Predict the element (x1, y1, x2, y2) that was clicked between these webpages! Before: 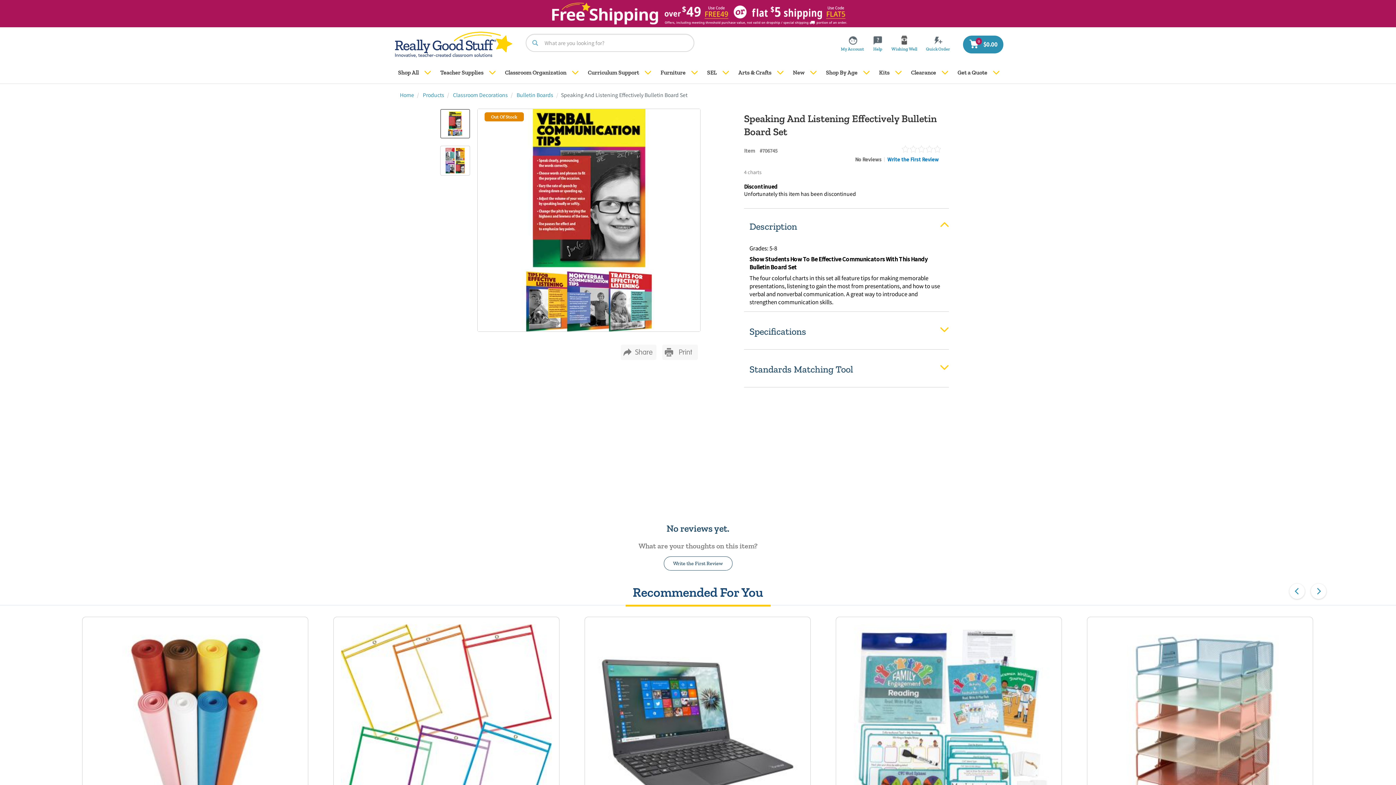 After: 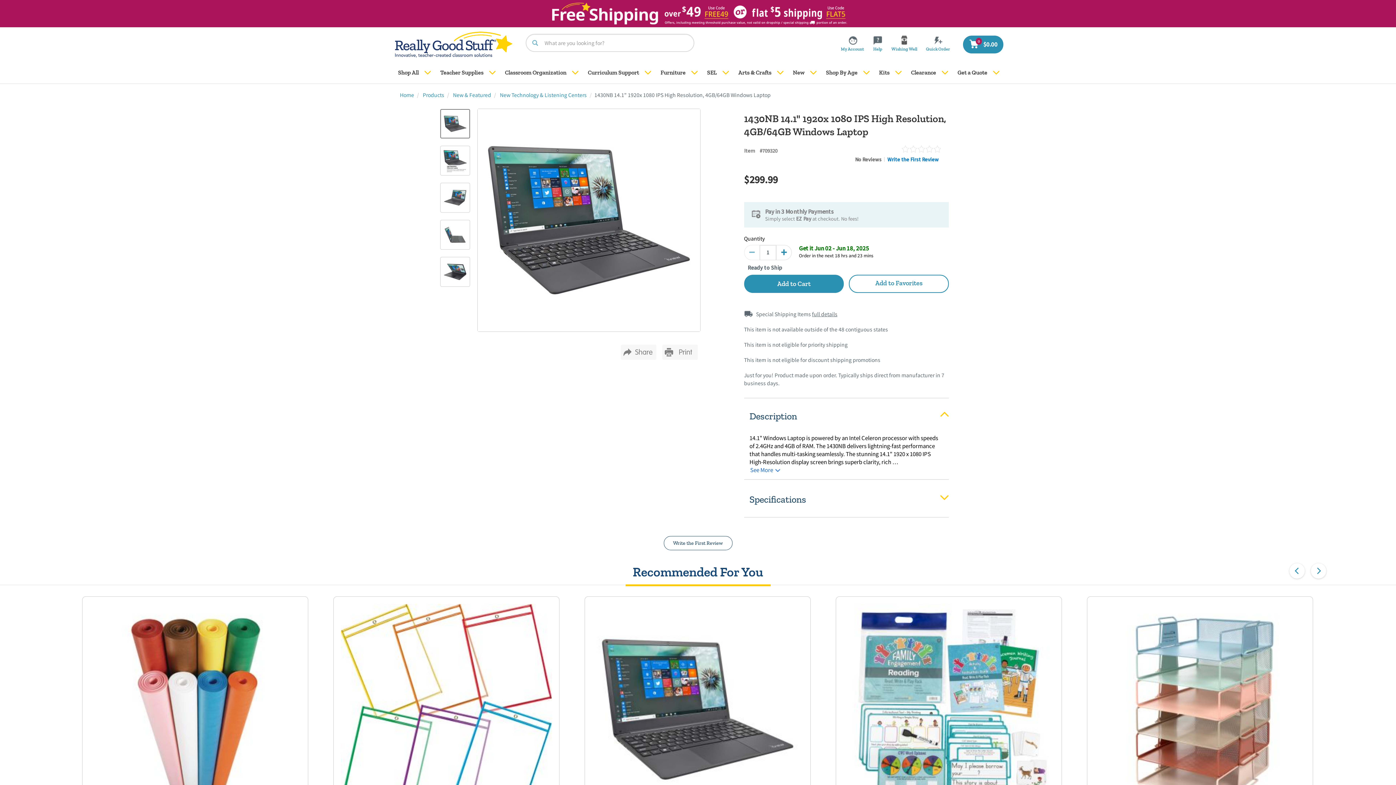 Action: label: 1430NB 14.1" 1920x 1080 IPS High Resolution, 4GB/64GB Windows Laptop
$299.99 bbox: (592, 587, 803, 847)